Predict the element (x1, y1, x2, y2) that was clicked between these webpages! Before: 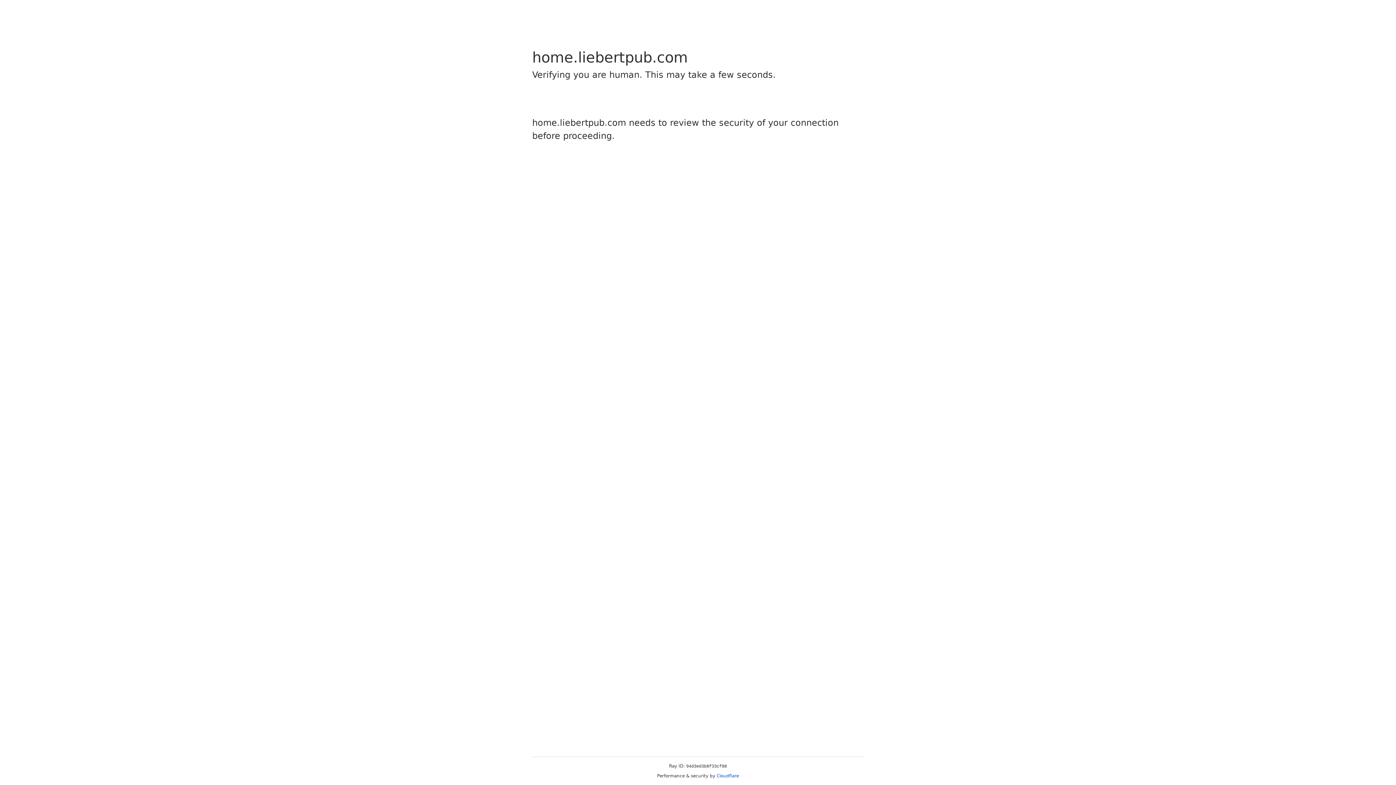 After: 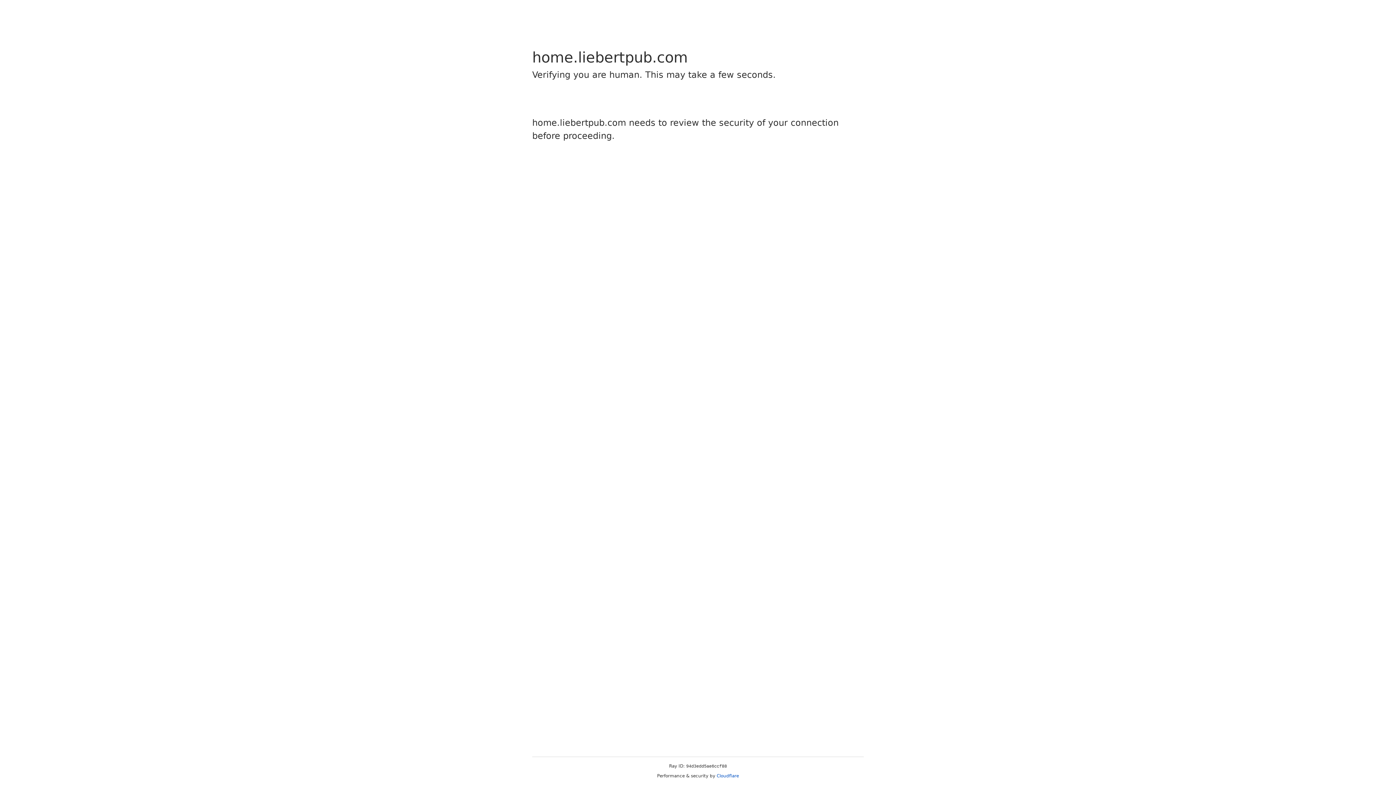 Action: label: Cloudflare bbox: (716, 773, 739, 778)